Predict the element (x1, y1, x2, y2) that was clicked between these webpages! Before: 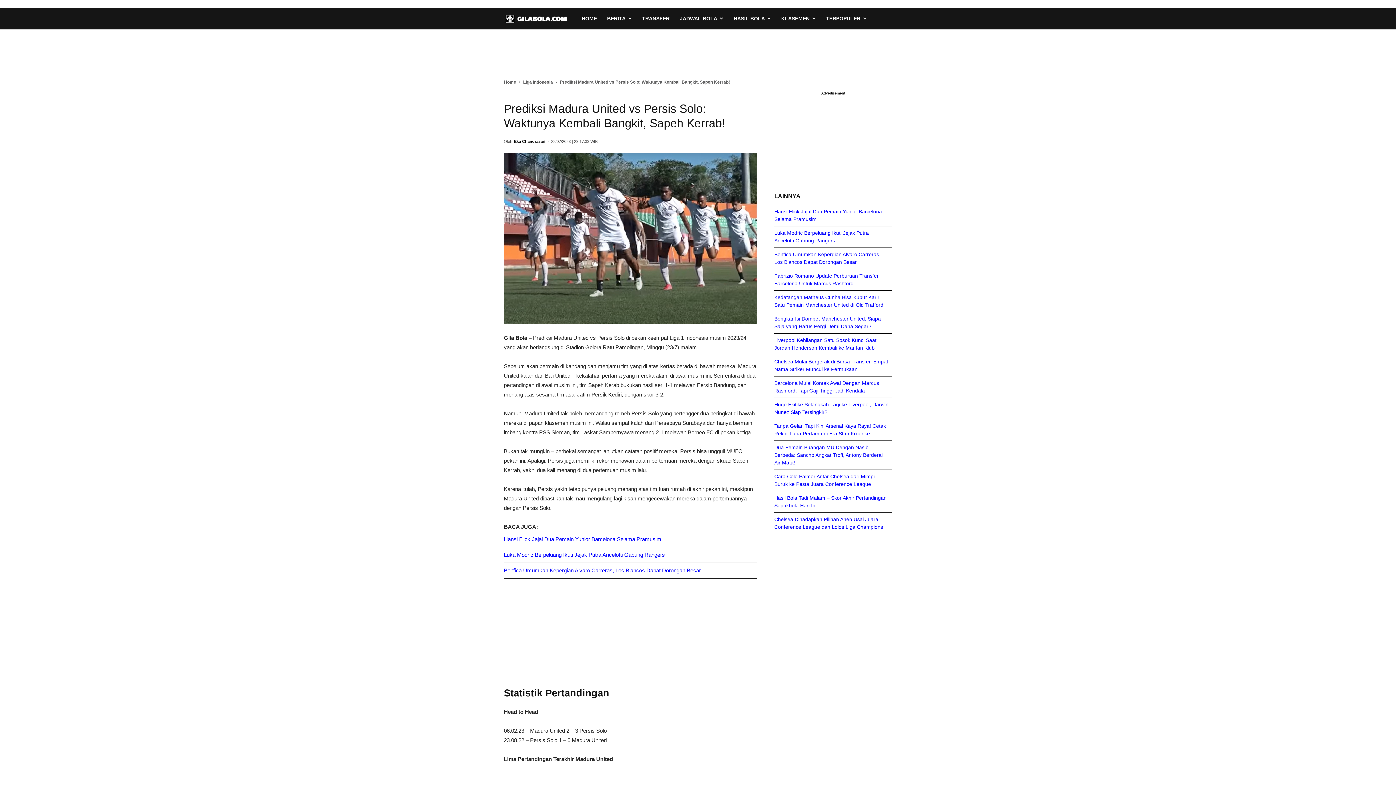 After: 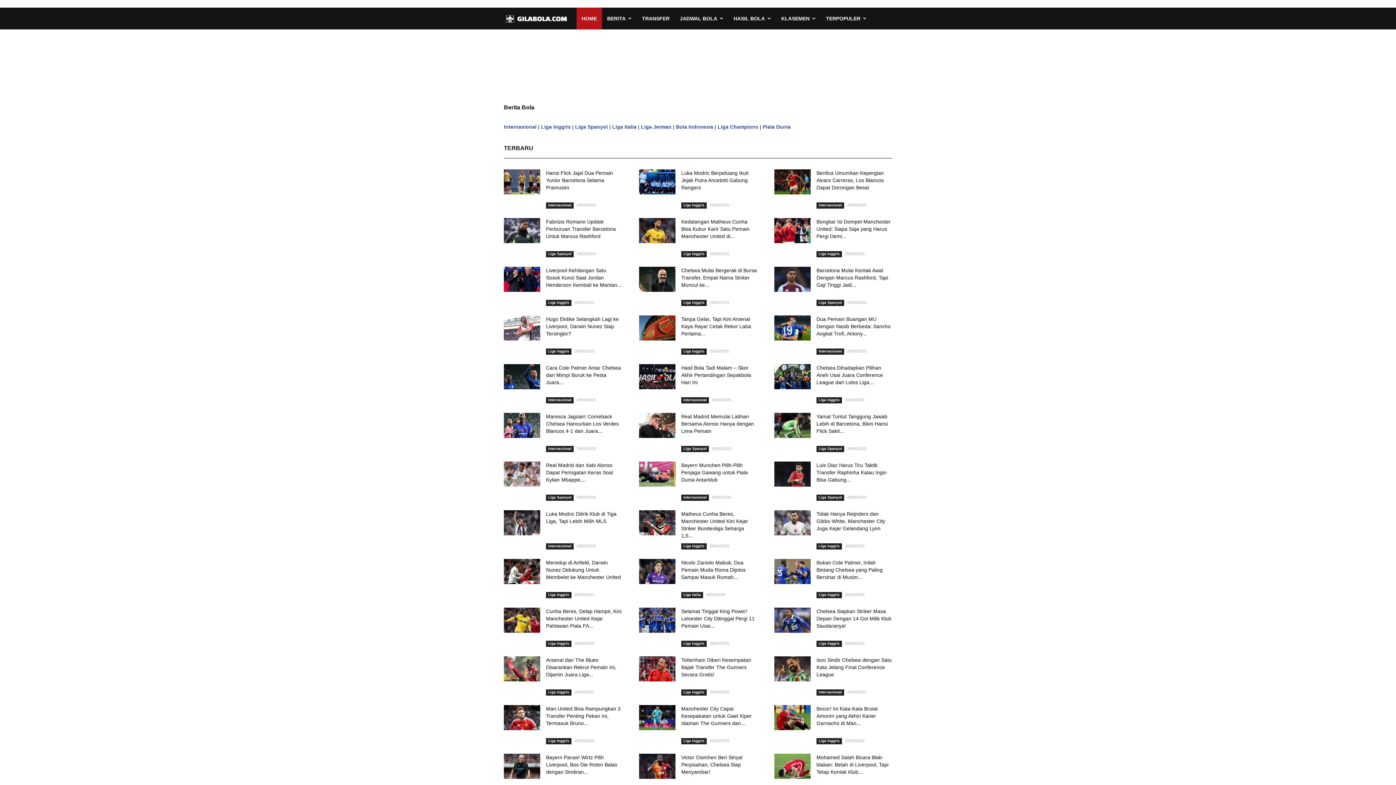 Action: bbox: (504, 7, 576, 29)